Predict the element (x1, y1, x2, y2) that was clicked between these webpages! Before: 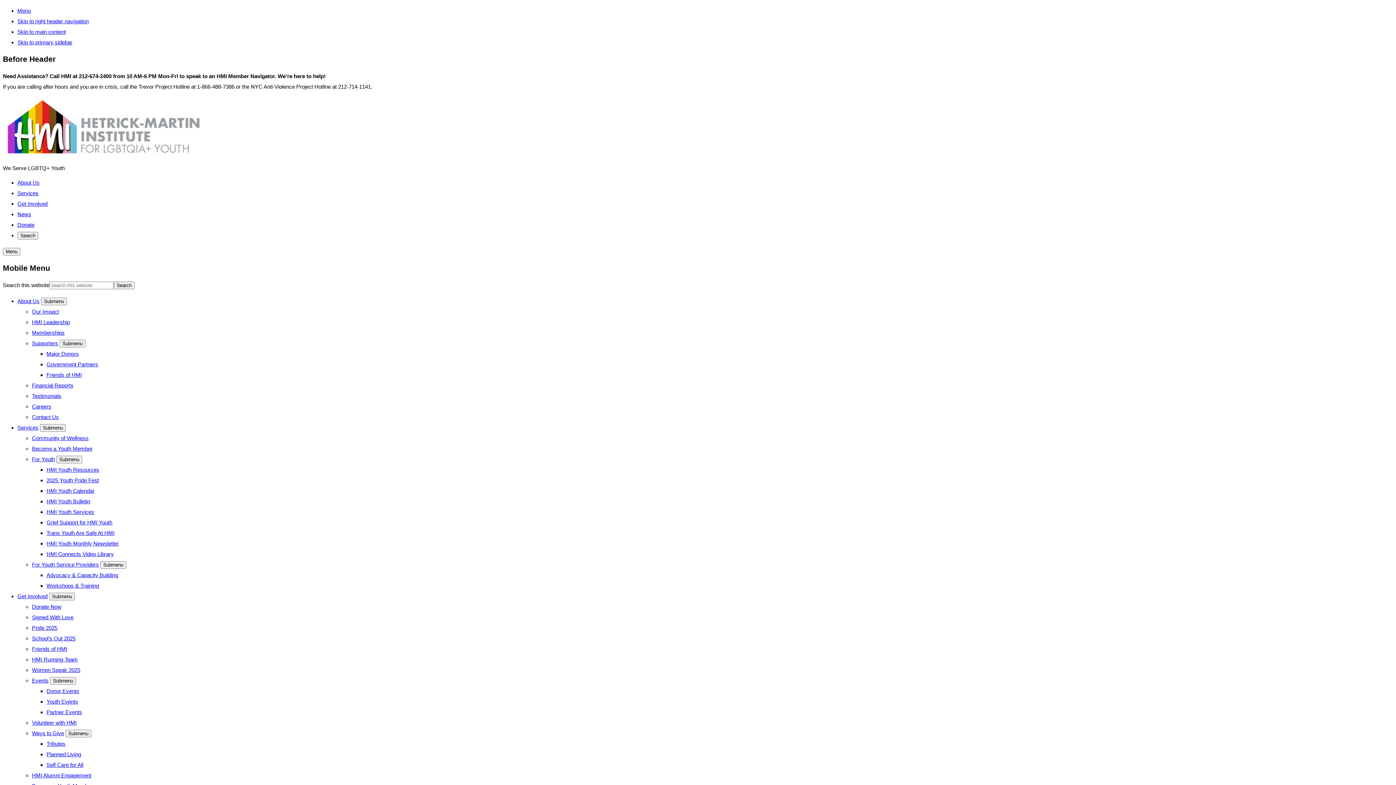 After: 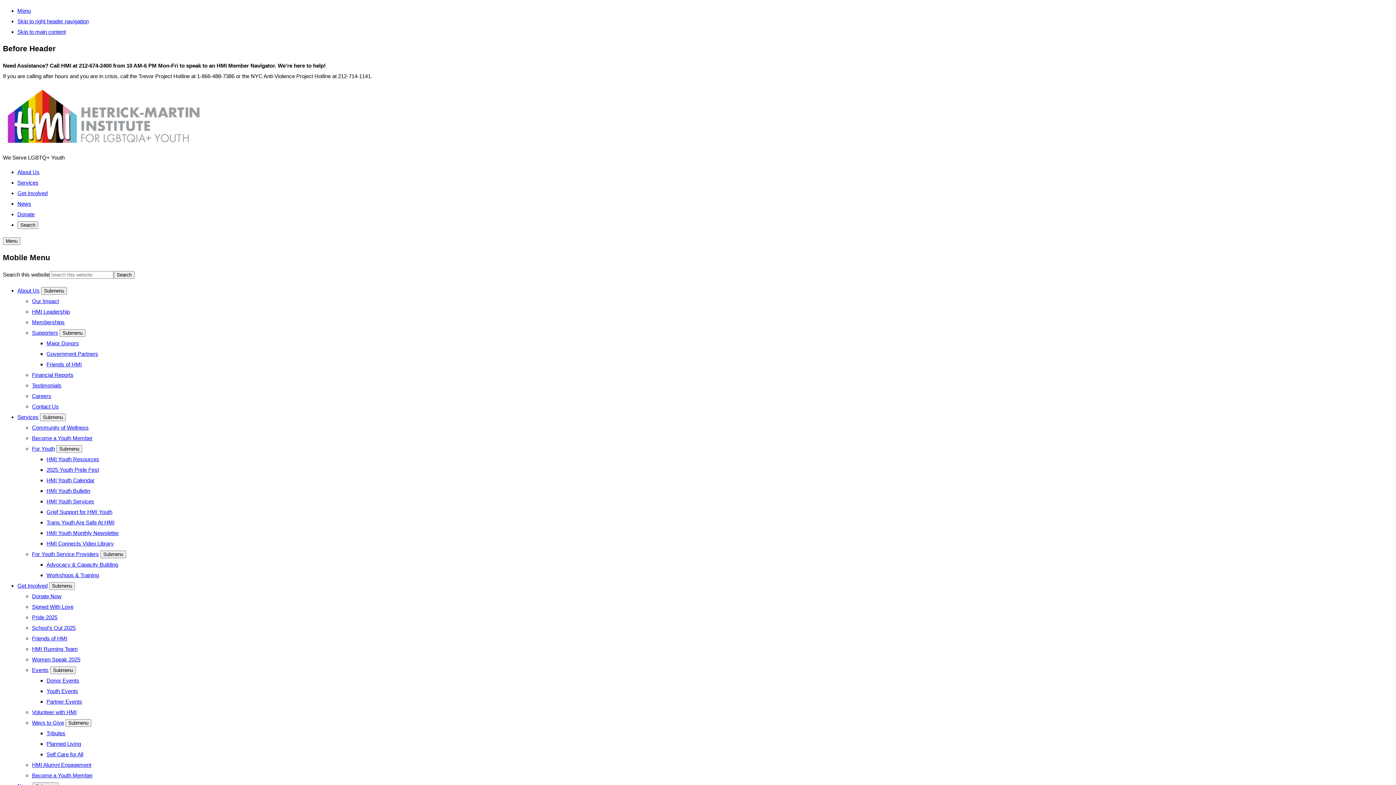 Action: bbox: (32, 614, 73, 620) label: Signed With Love